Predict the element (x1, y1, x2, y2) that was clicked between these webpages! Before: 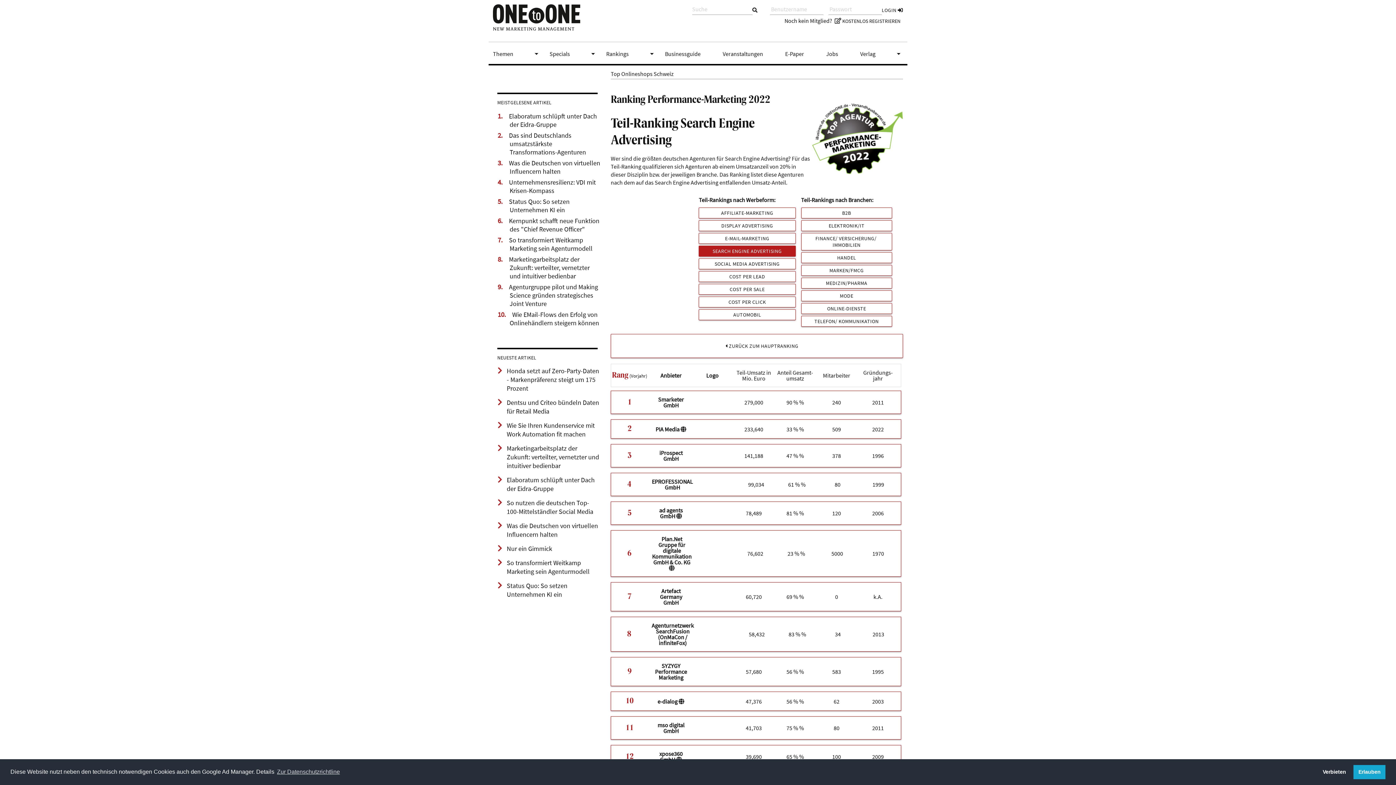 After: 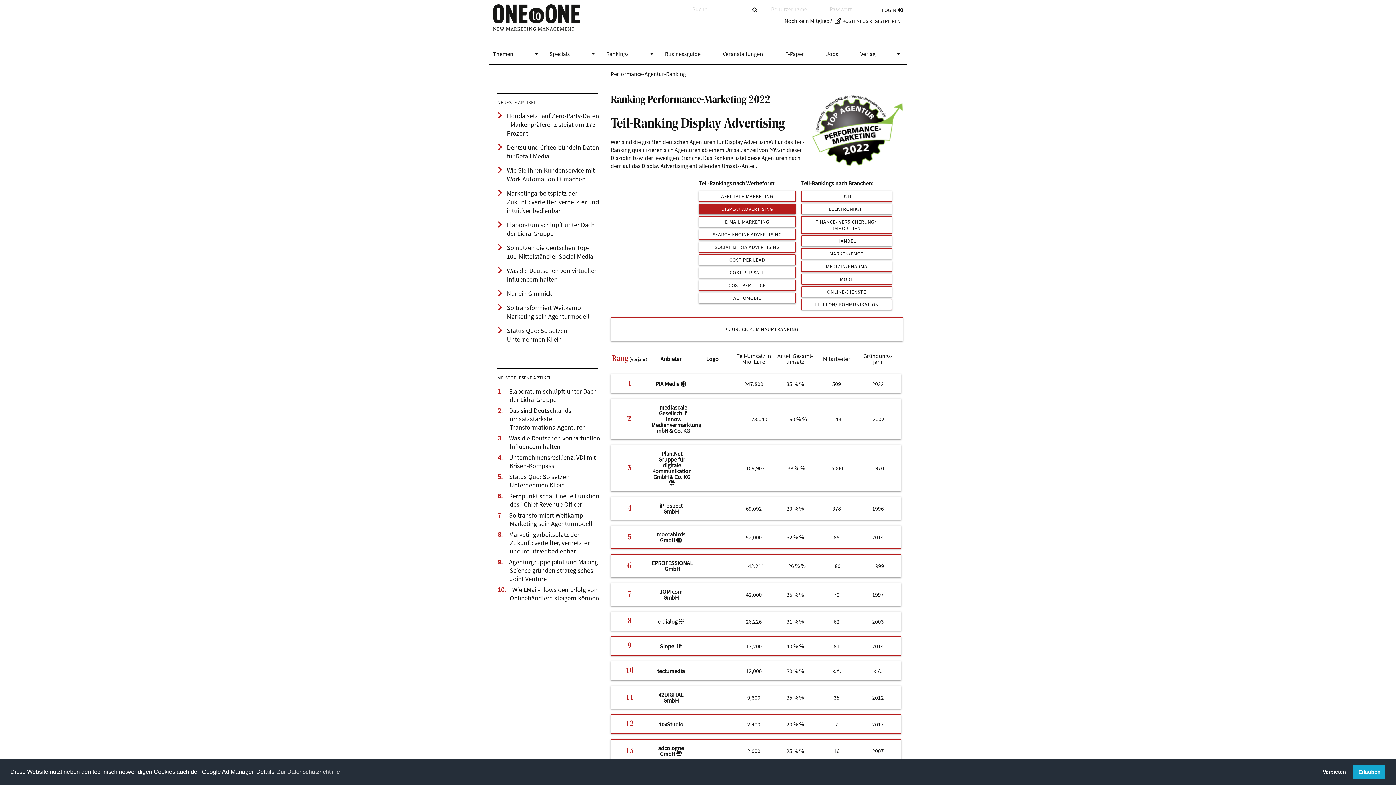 Action: label: DISPLAY ADVERTISING bbox: (705, 234, 798, 245)